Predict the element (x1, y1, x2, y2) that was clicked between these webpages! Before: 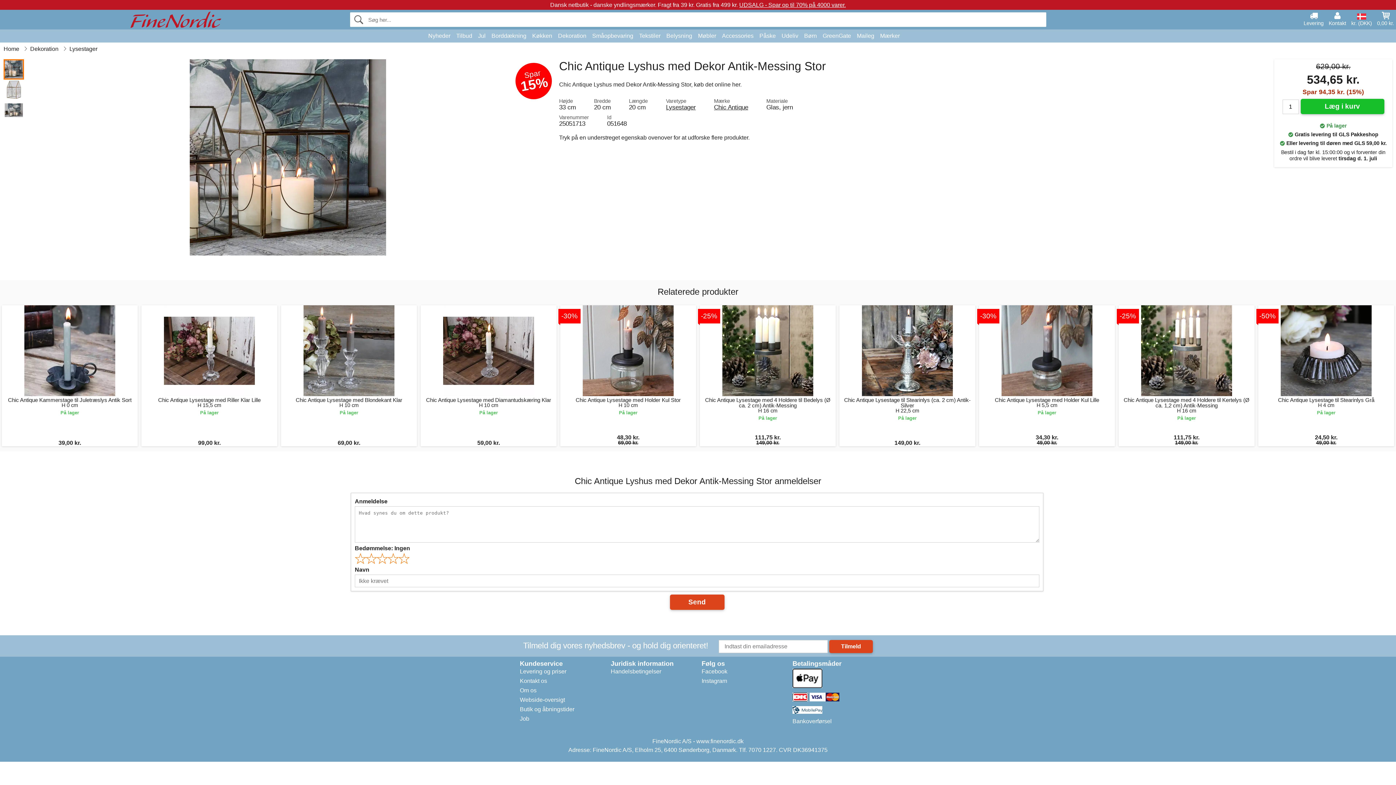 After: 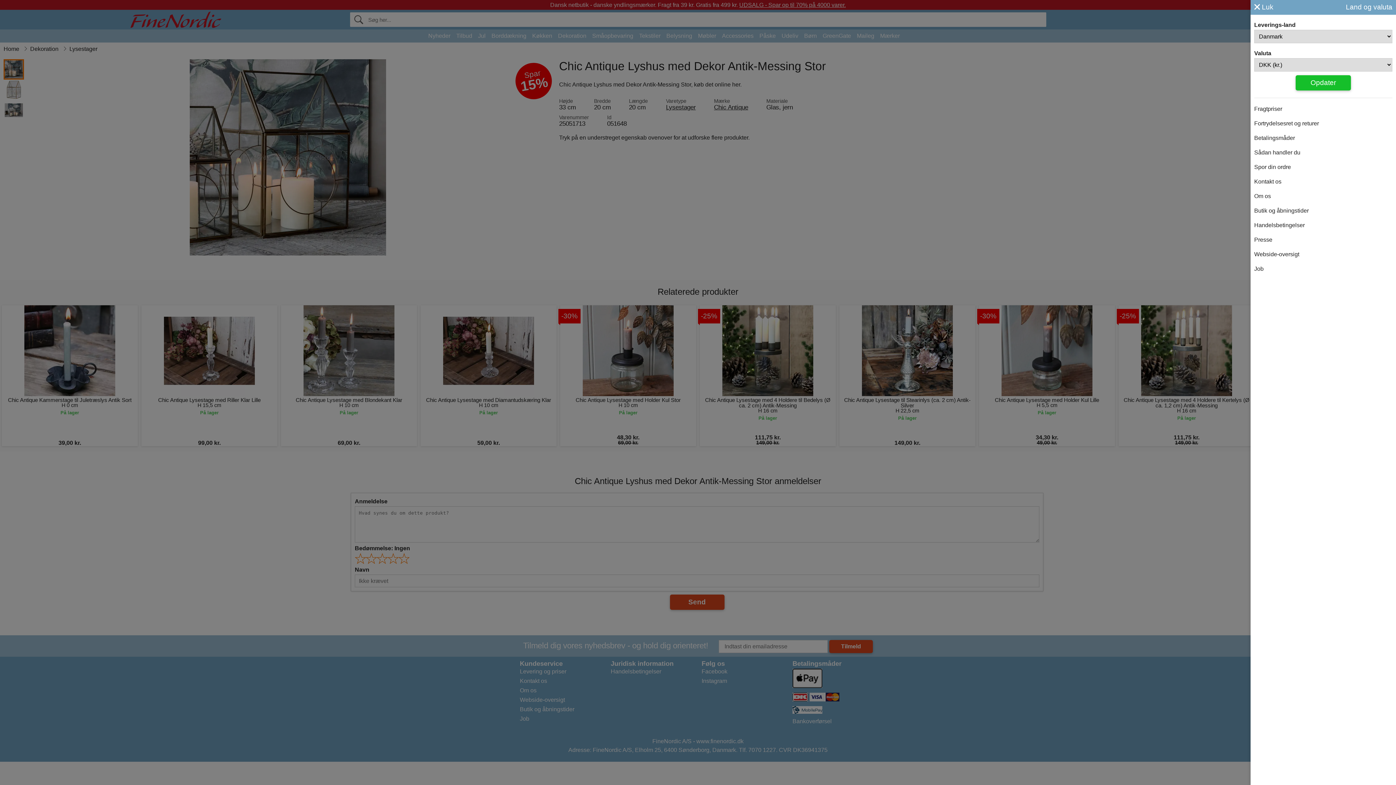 Action: bbox: (1351, 13, 1372, 25) label: kr. (DKK)